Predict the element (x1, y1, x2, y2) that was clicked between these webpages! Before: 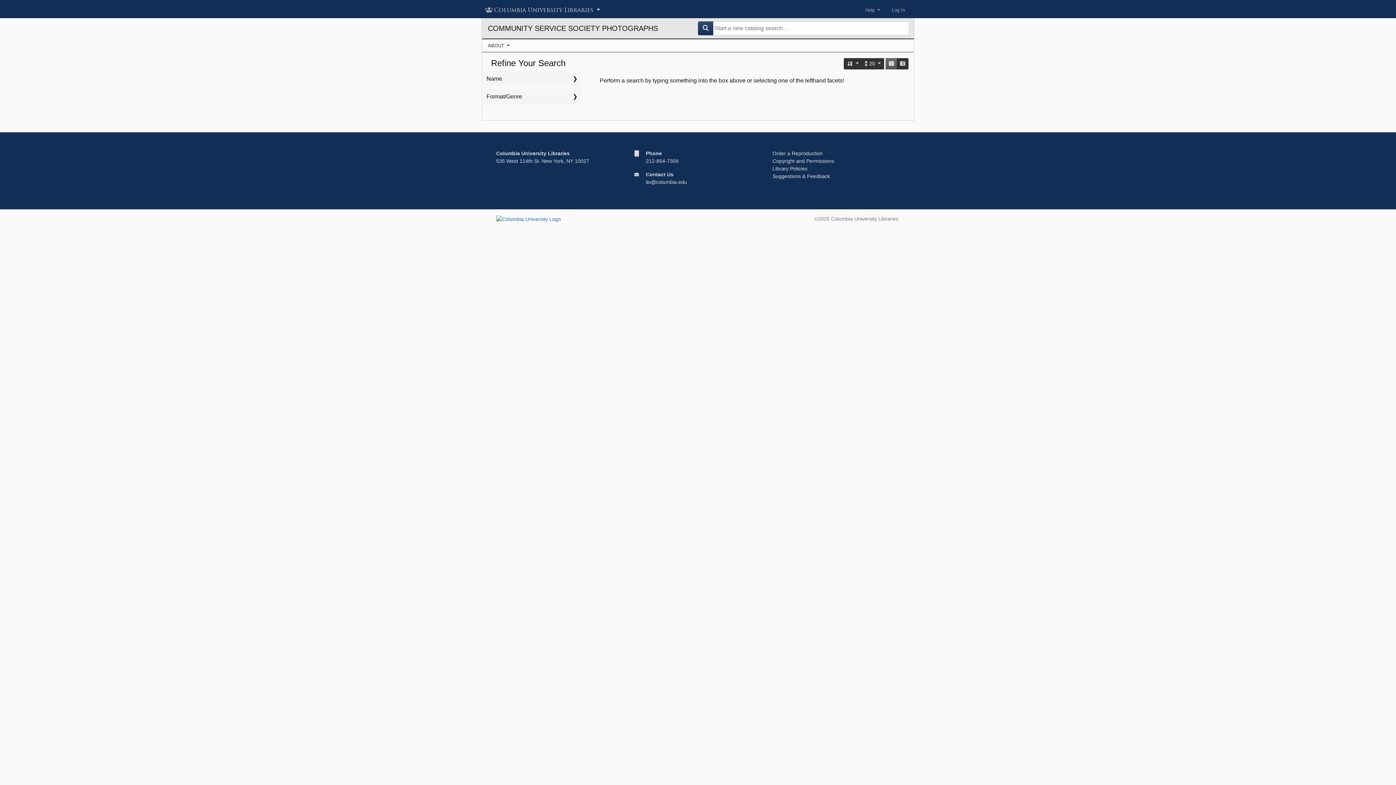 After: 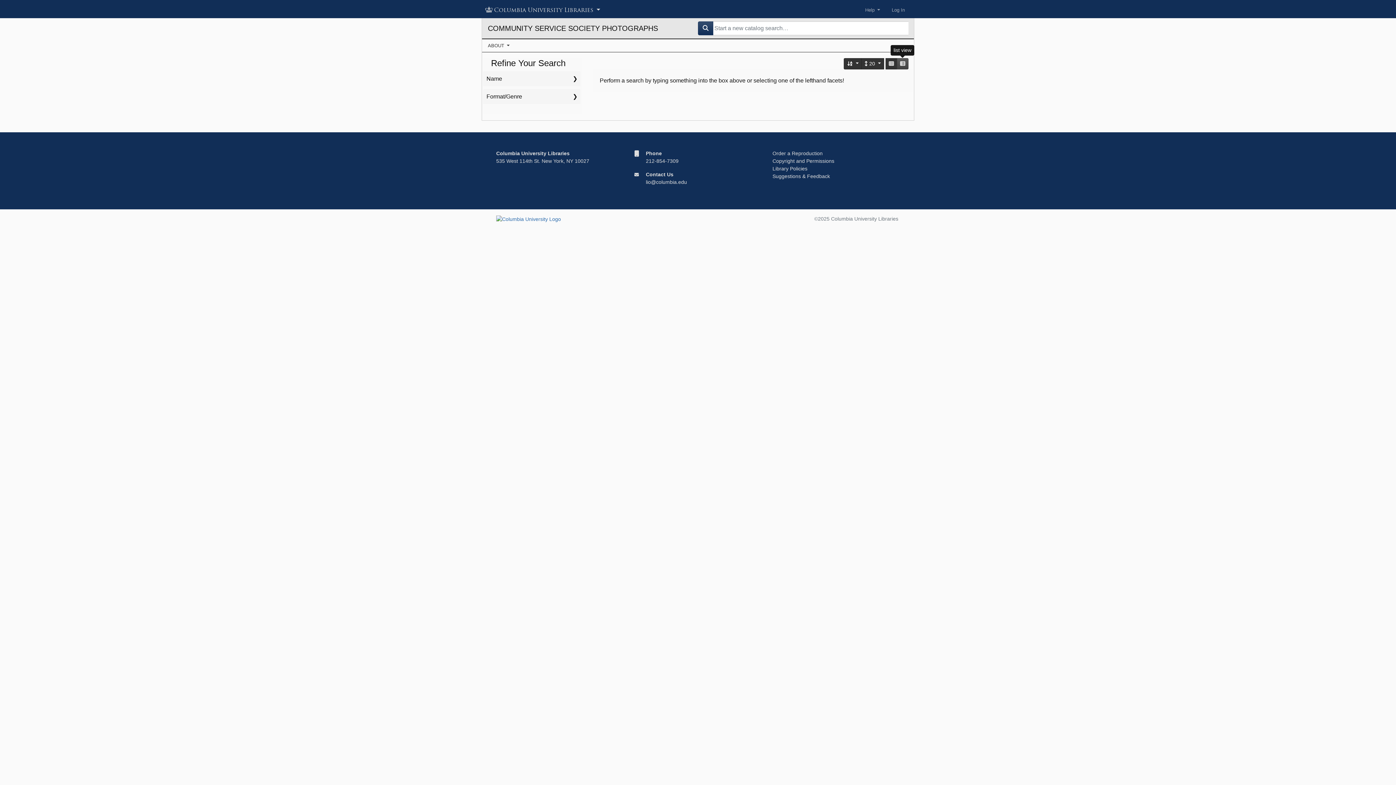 Action: label: list view bbox: (897, 58, 908, 69)